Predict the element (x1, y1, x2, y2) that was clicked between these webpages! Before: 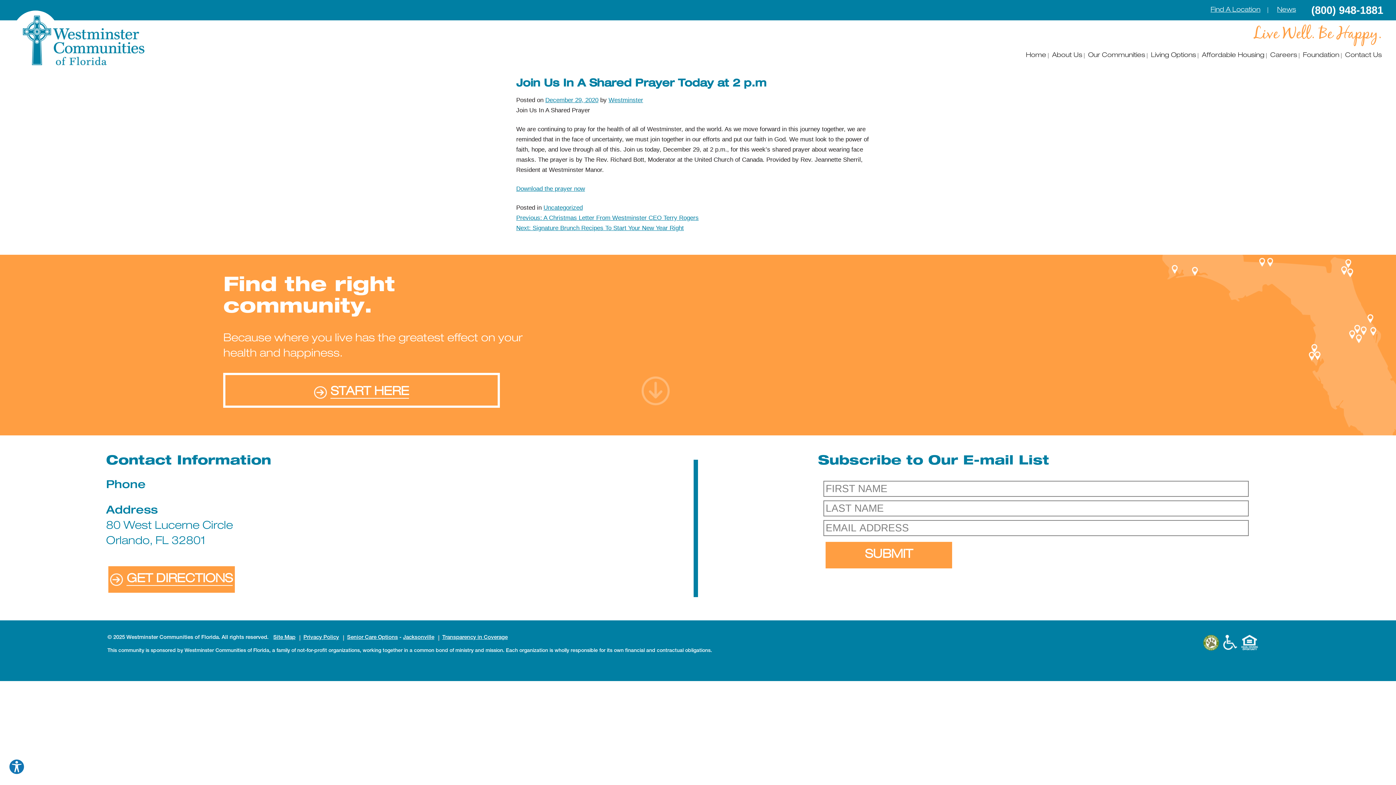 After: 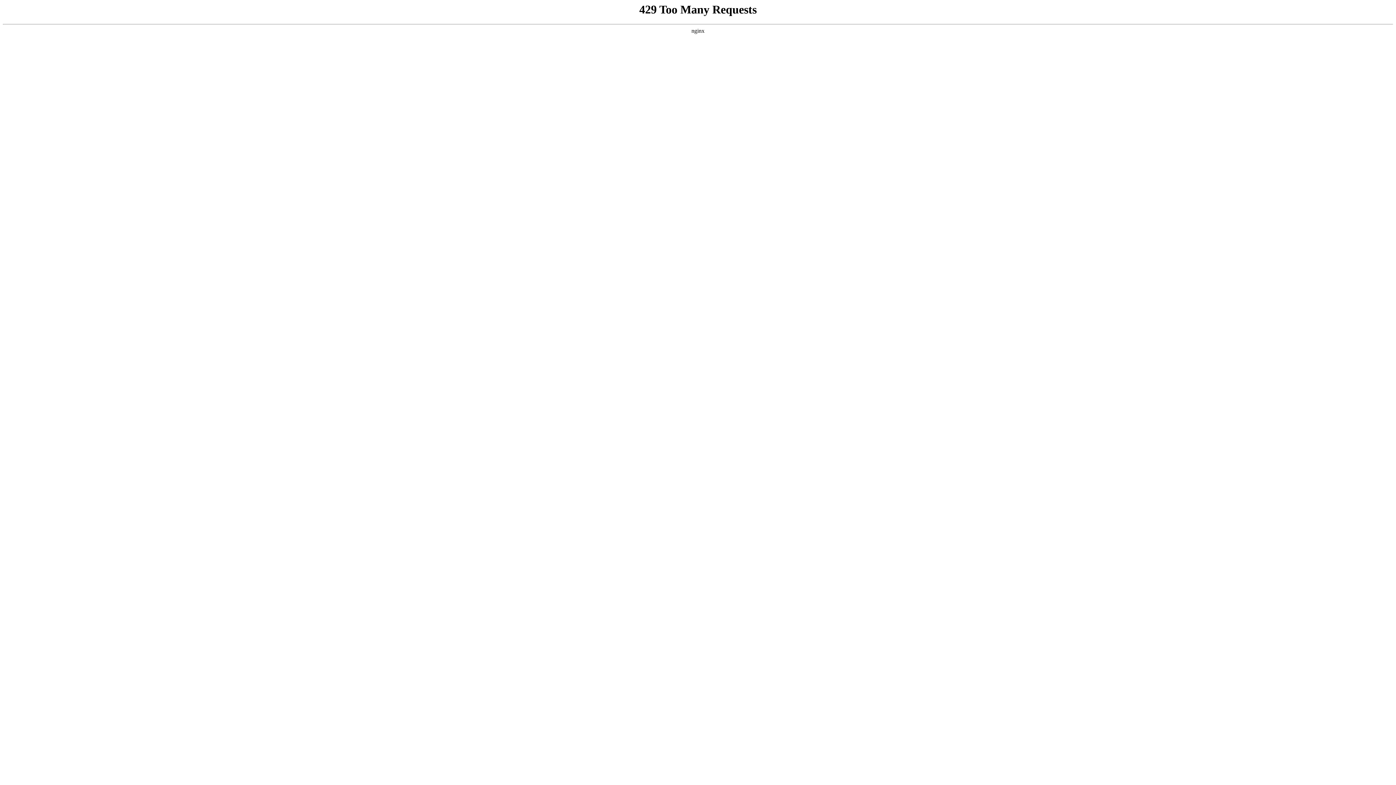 Action: bbox: (1270, 48, 1297, 62) label: Careers